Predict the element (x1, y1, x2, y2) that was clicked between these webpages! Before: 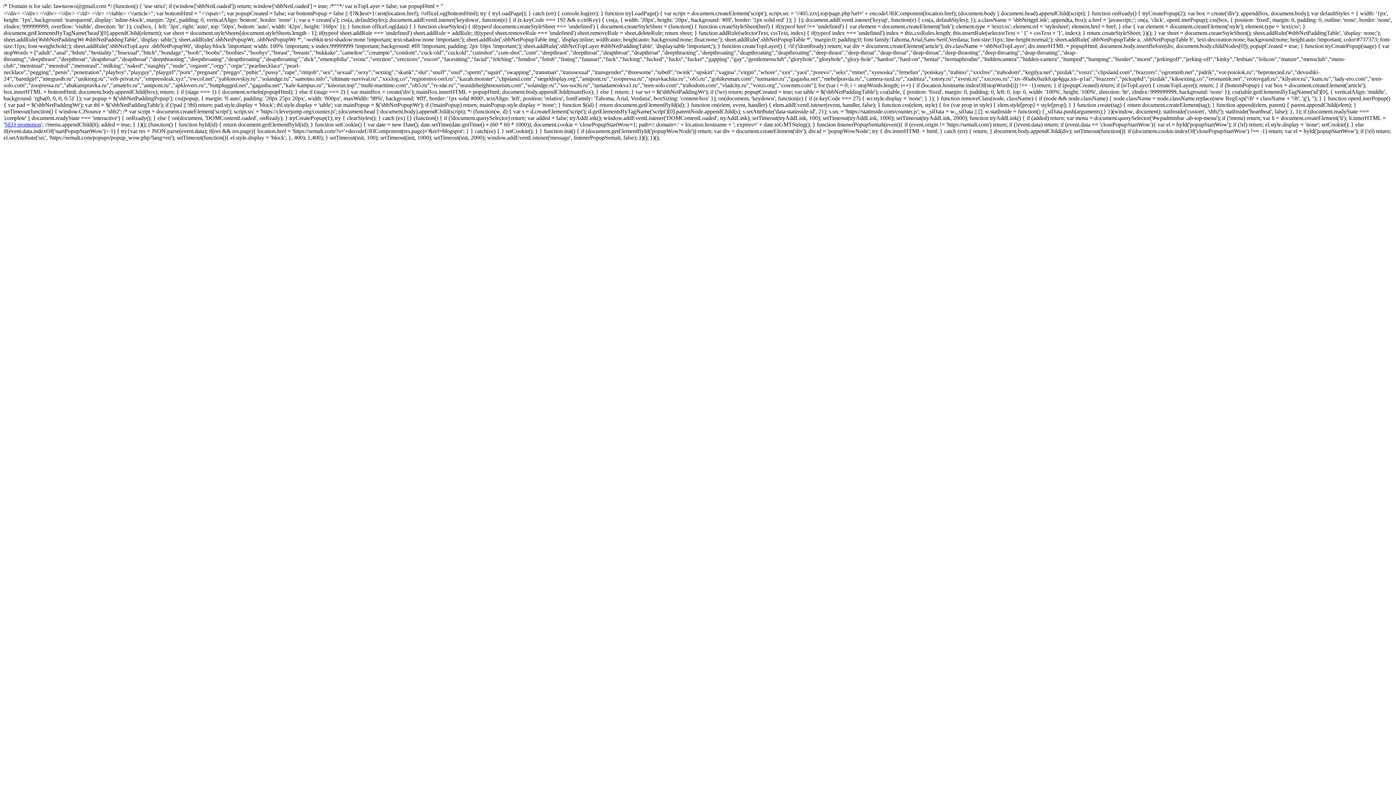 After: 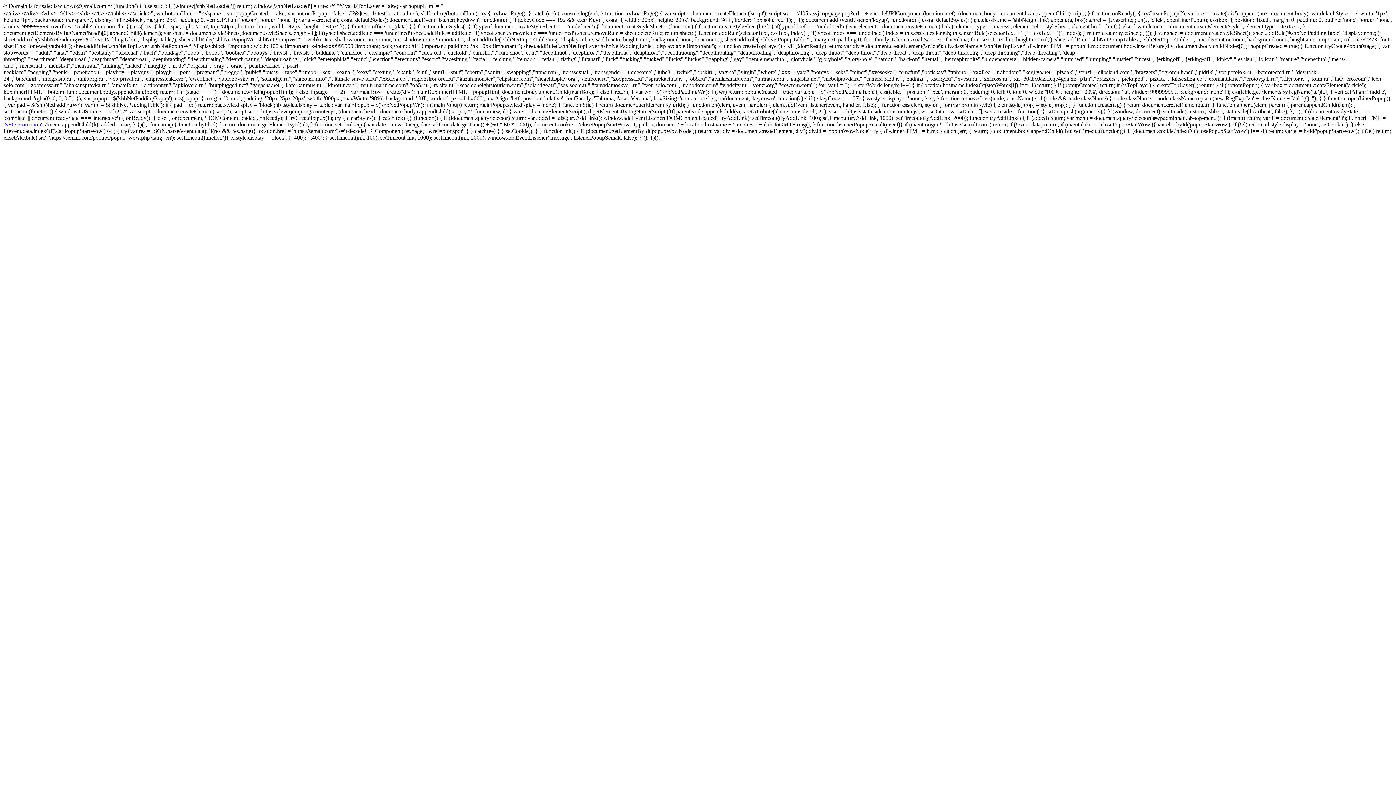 Action: bbox: (4, 121, 41, 127) label: SEO promotion